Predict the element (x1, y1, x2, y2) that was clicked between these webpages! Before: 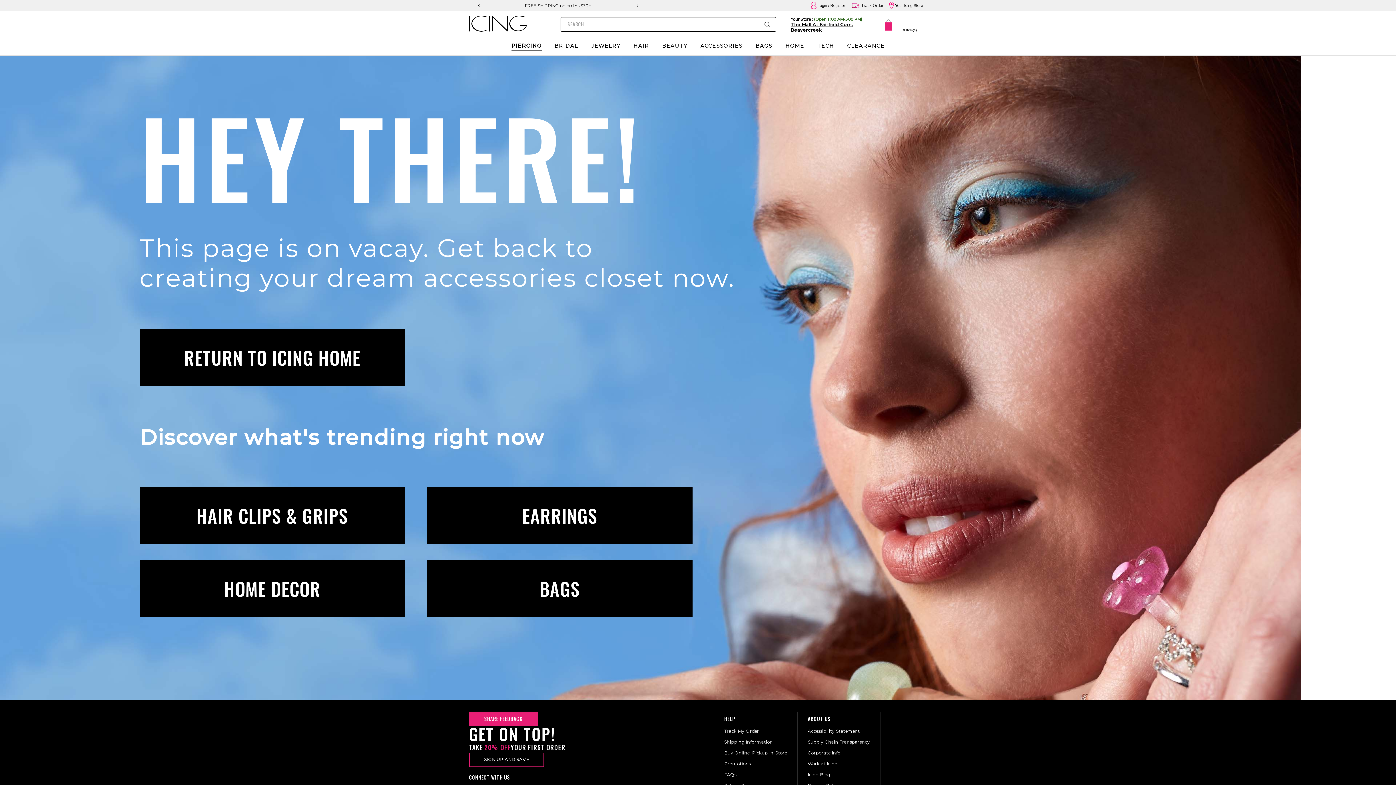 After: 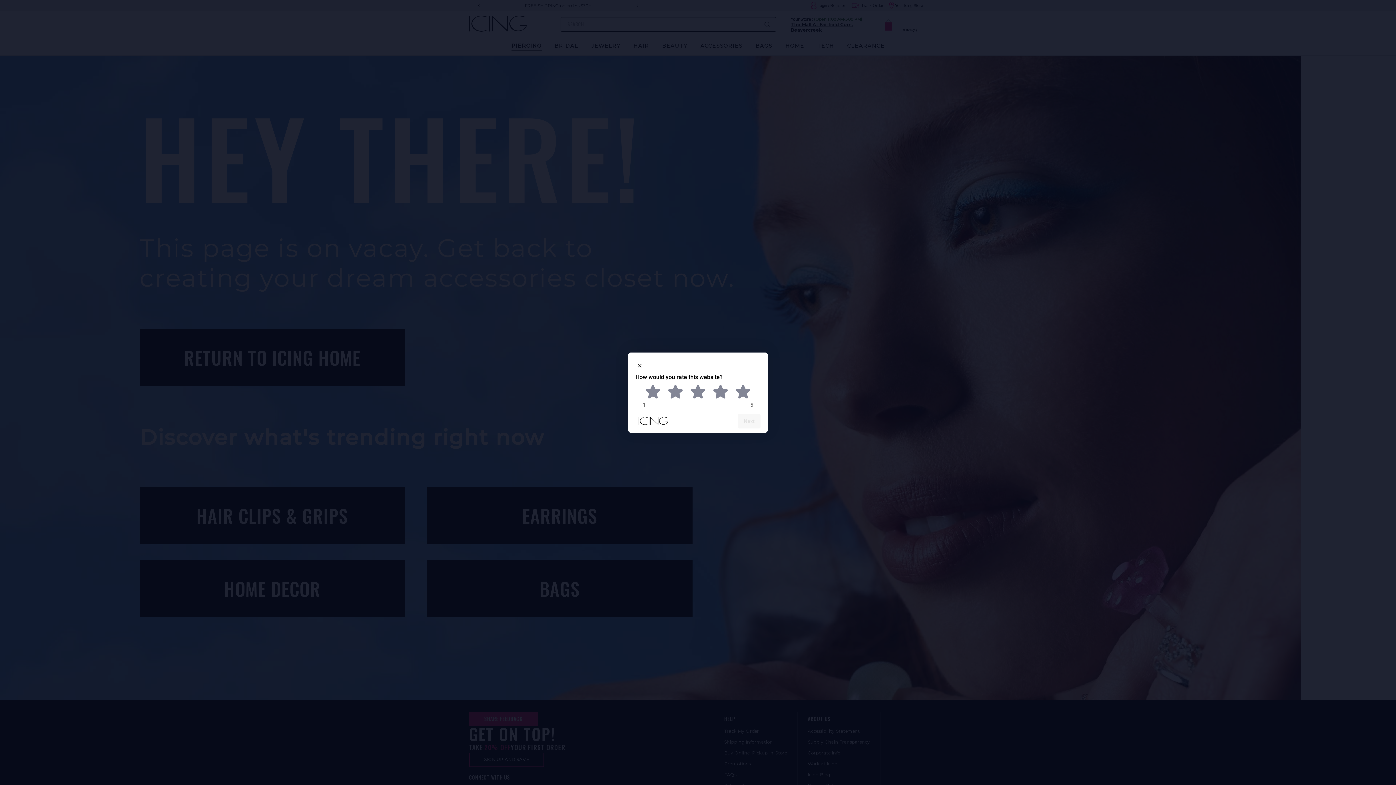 Action: label: SHARE FEEDBACK bbox: (469, 712, 537, 726)